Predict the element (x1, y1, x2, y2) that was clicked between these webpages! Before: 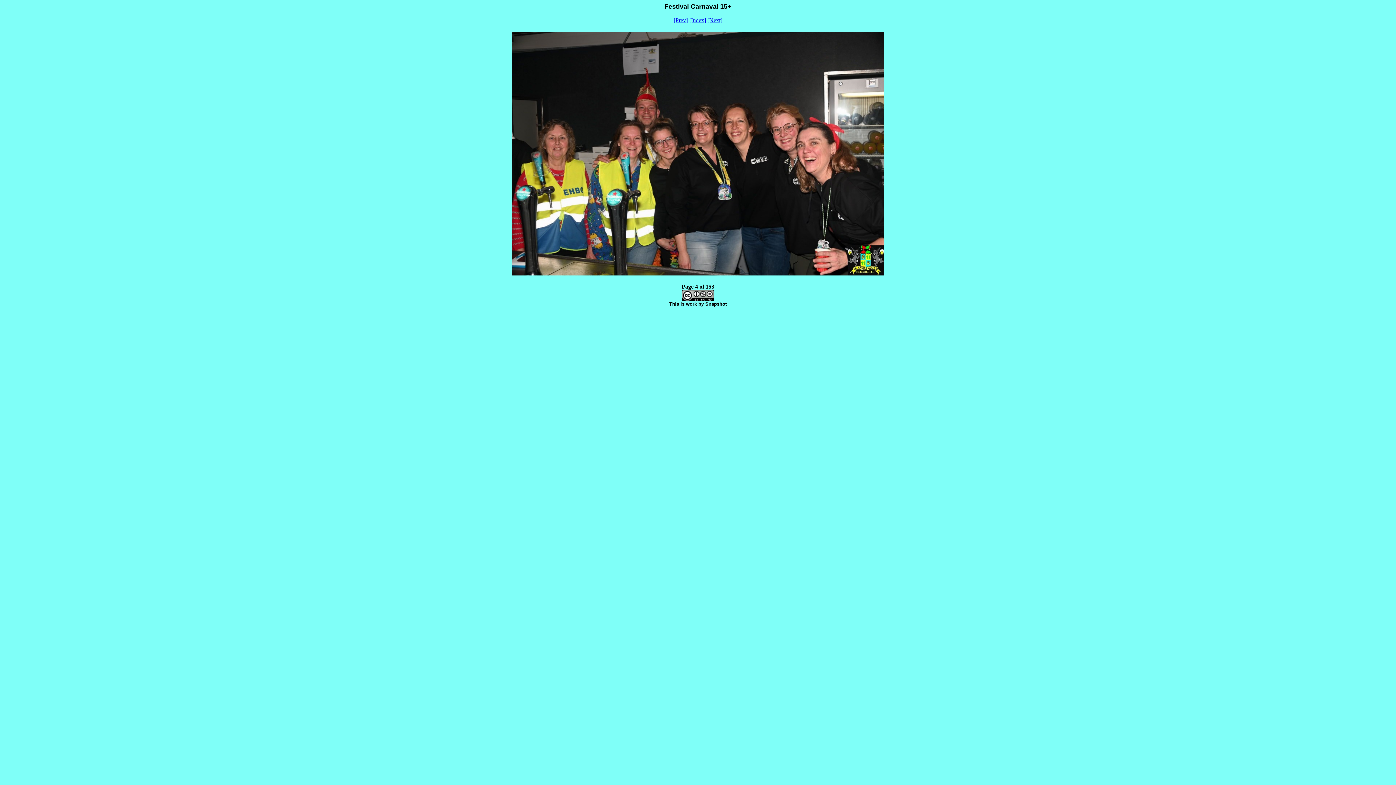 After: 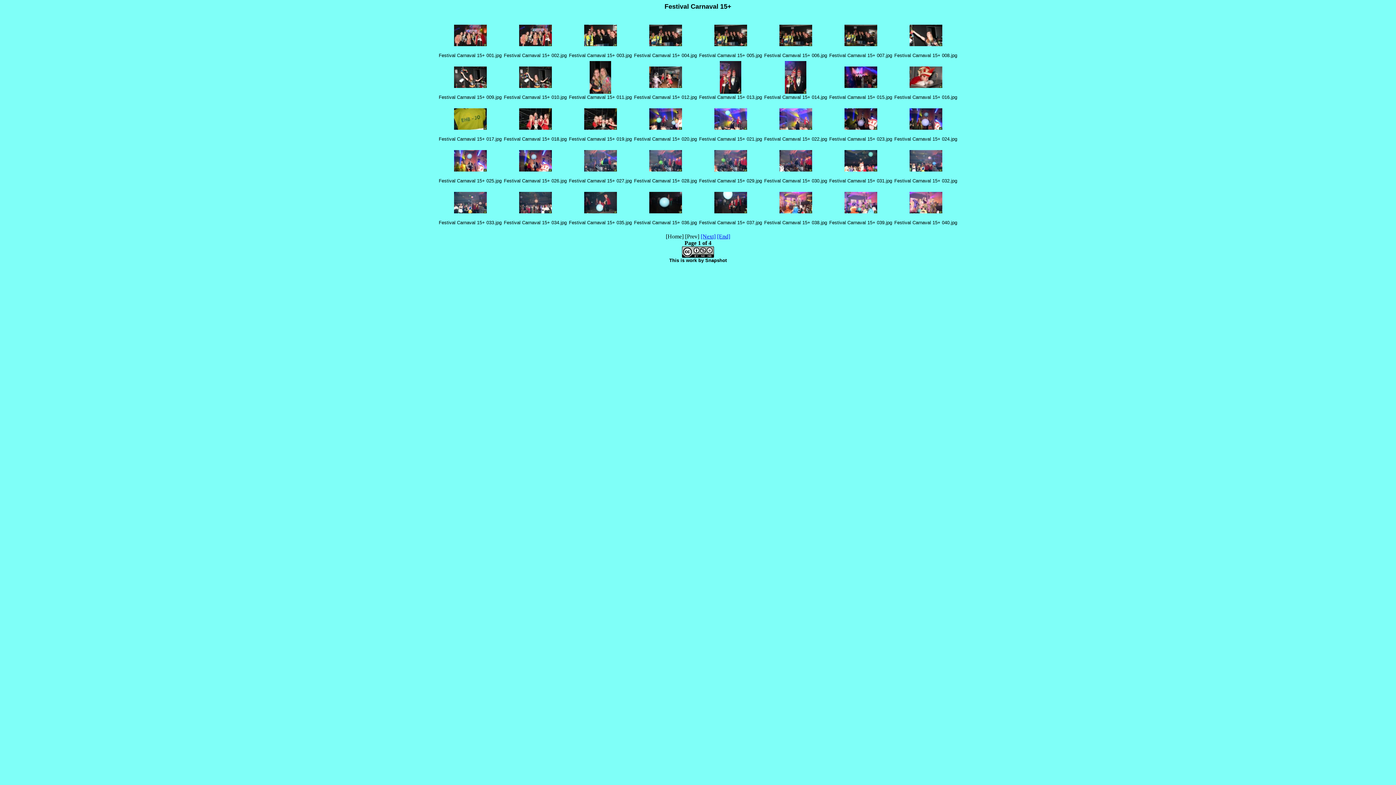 Action: label: [Index] bbox: (689, 17, 706, 23)